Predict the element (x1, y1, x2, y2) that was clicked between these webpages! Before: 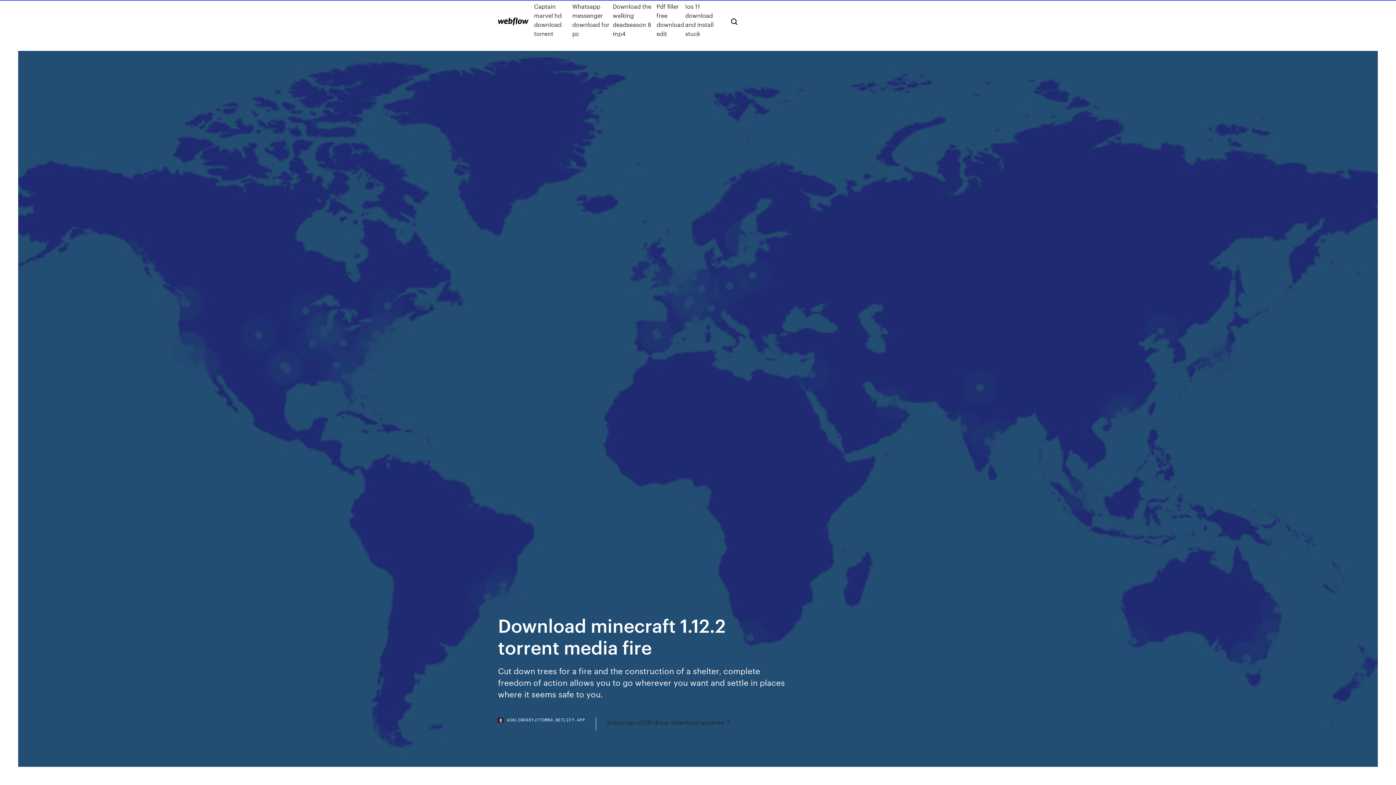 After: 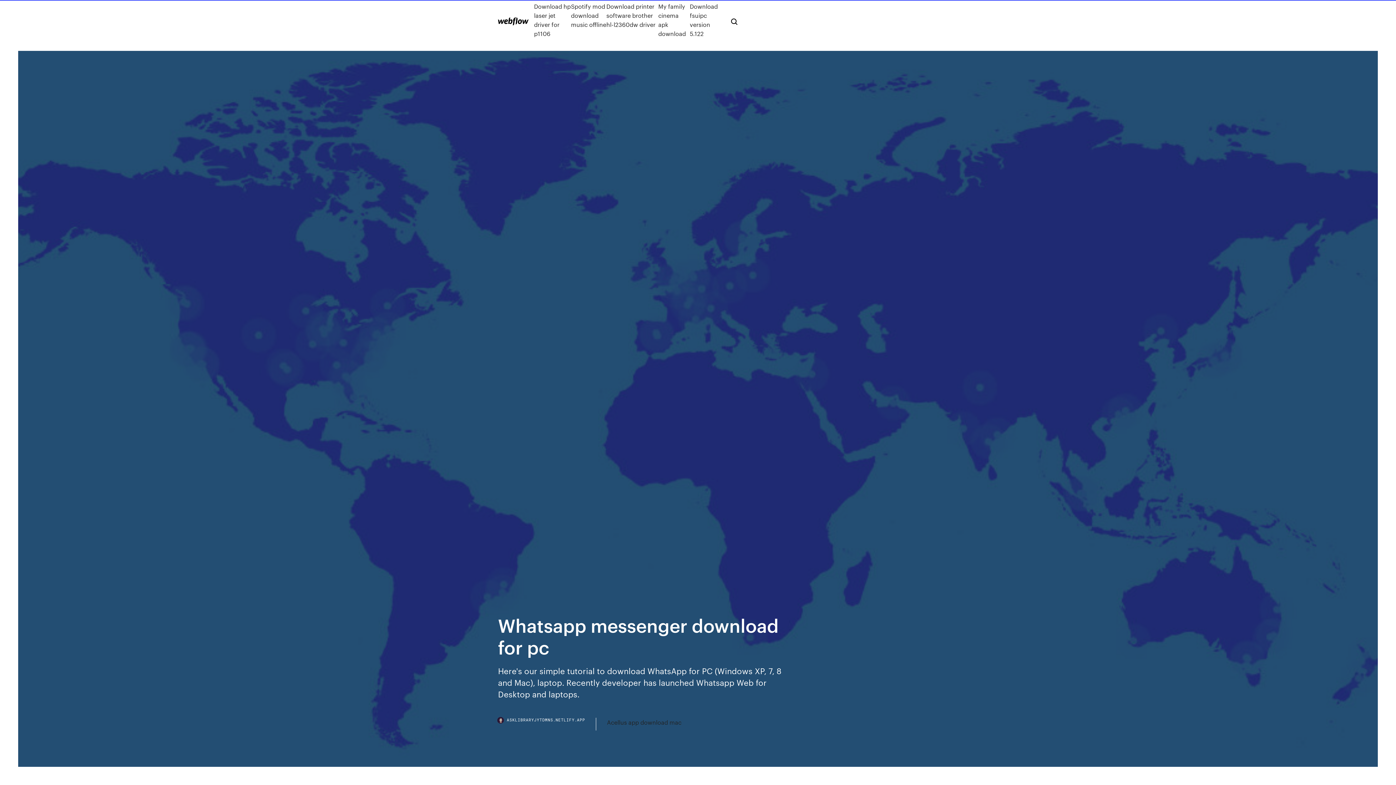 Action: bbox: (572, 1, 612, 38) label: Whatsapp messenger download for pc